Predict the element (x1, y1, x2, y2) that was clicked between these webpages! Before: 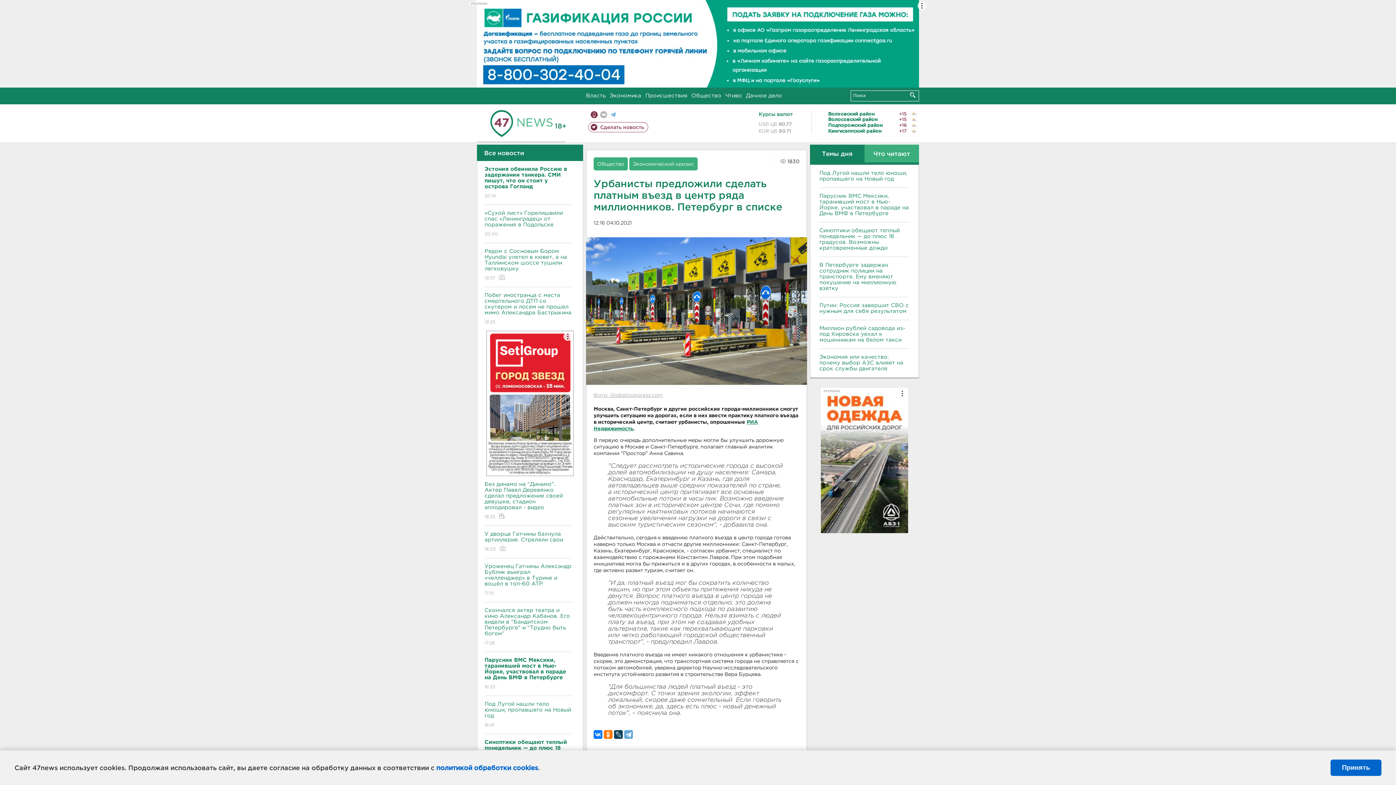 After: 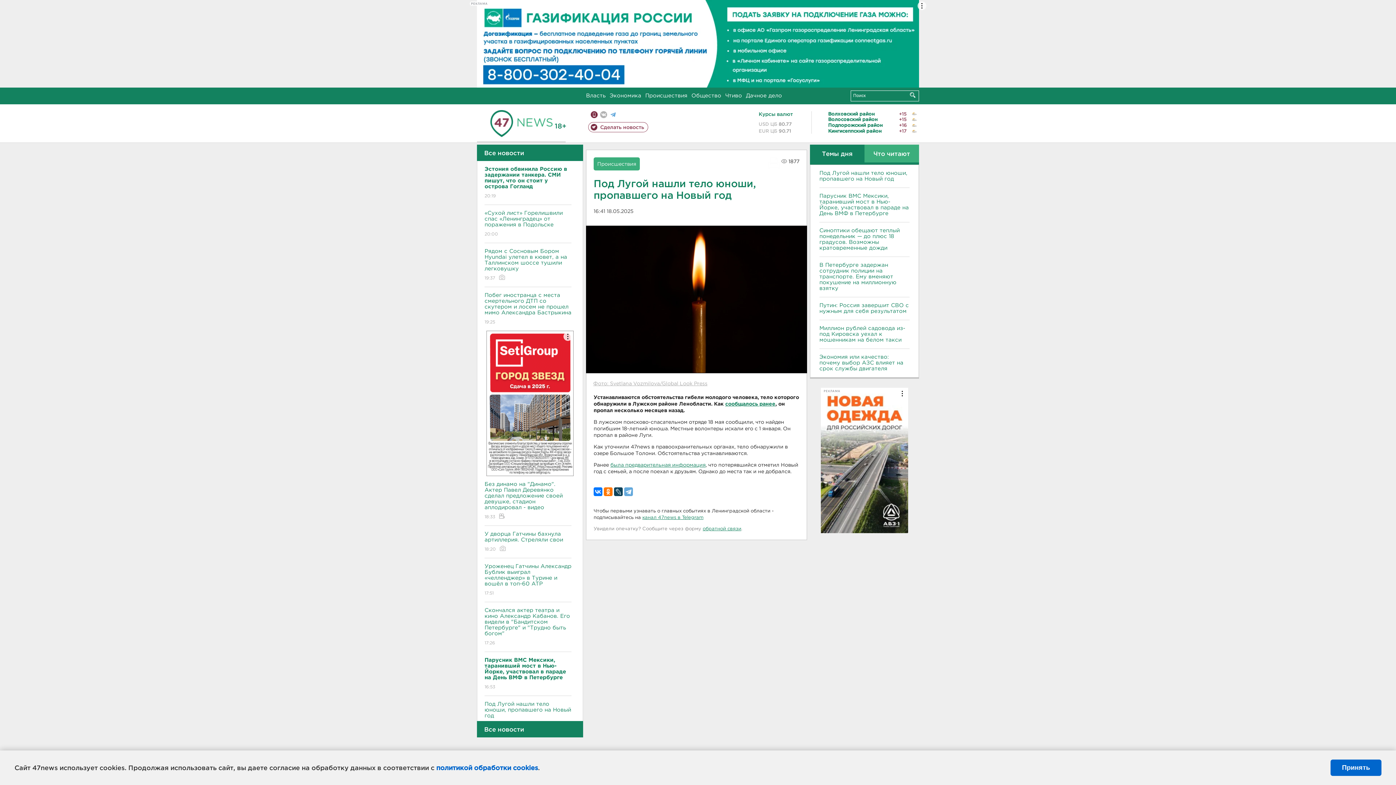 Action: bbox: (484, 696, 571, 734) label: Под Лугой нашли тело юноши, пропавшего на Новый год
16:41